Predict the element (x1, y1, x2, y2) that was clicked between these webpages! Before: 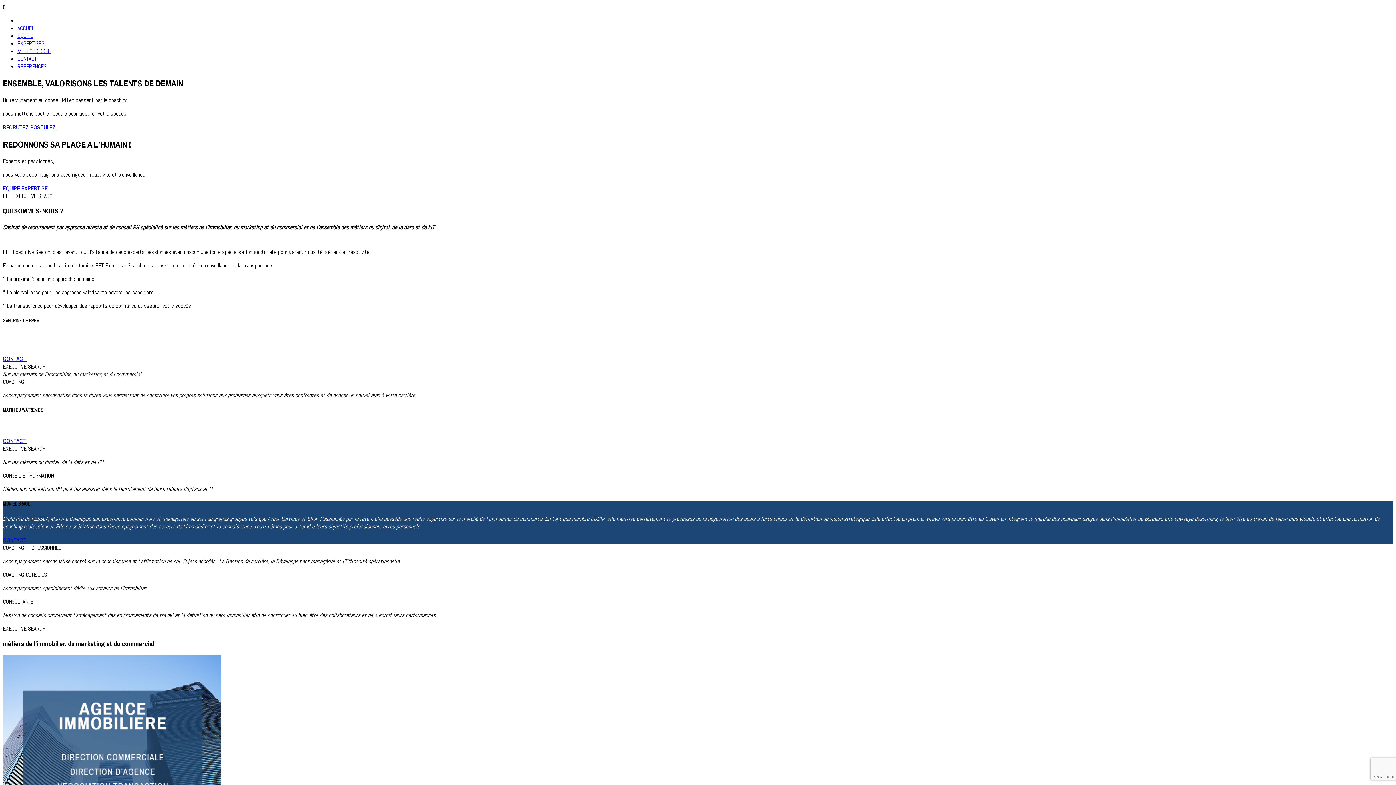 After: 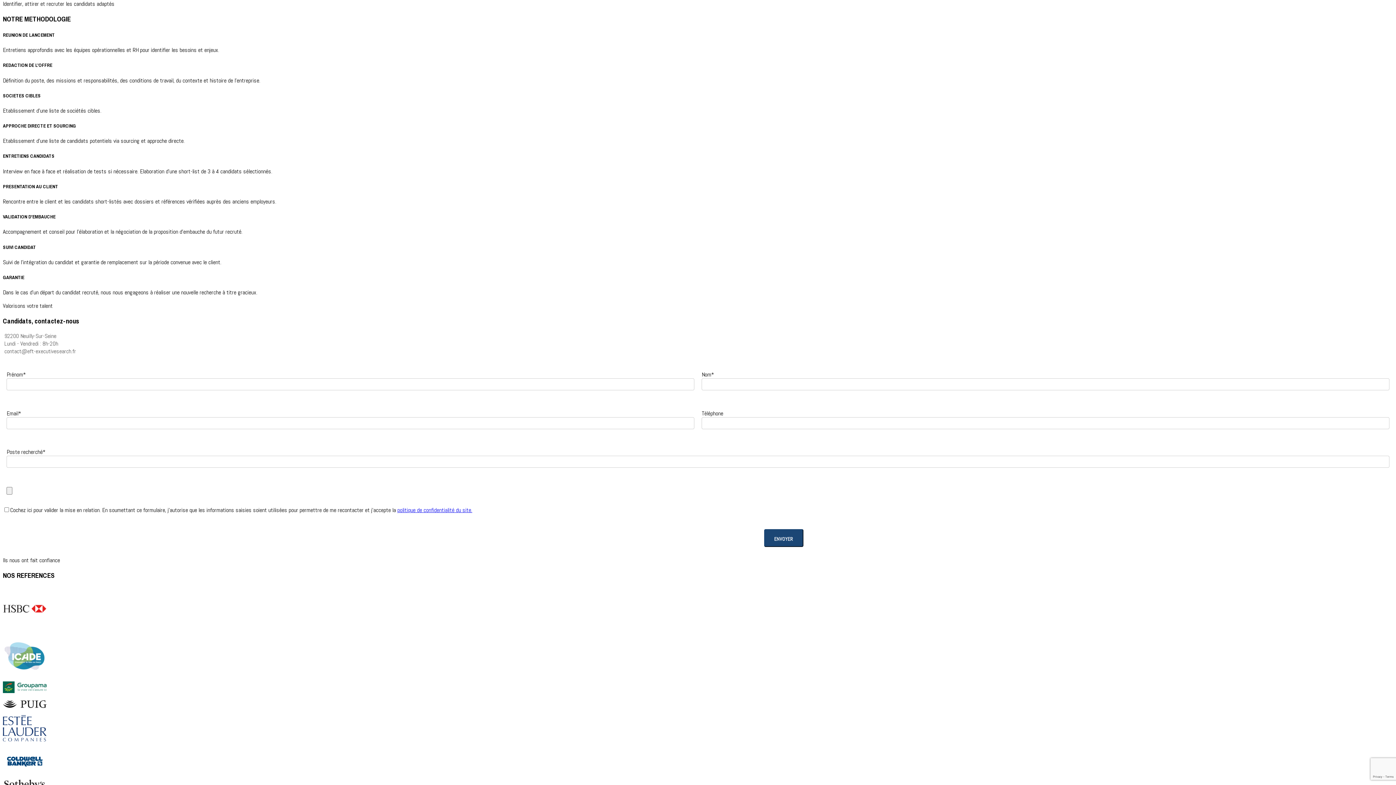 Action: bbox: (17, 47, 50, 54) label: METHODOLOGIE